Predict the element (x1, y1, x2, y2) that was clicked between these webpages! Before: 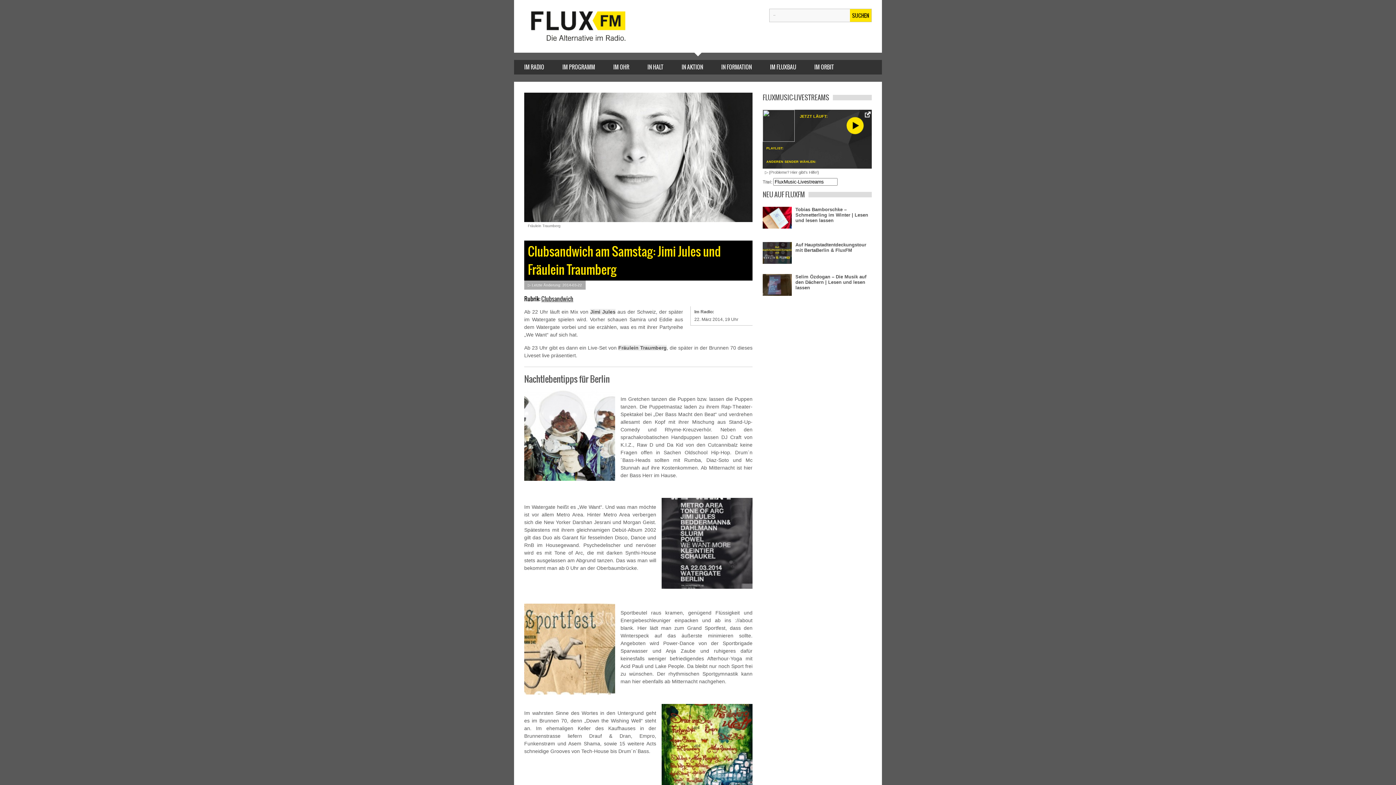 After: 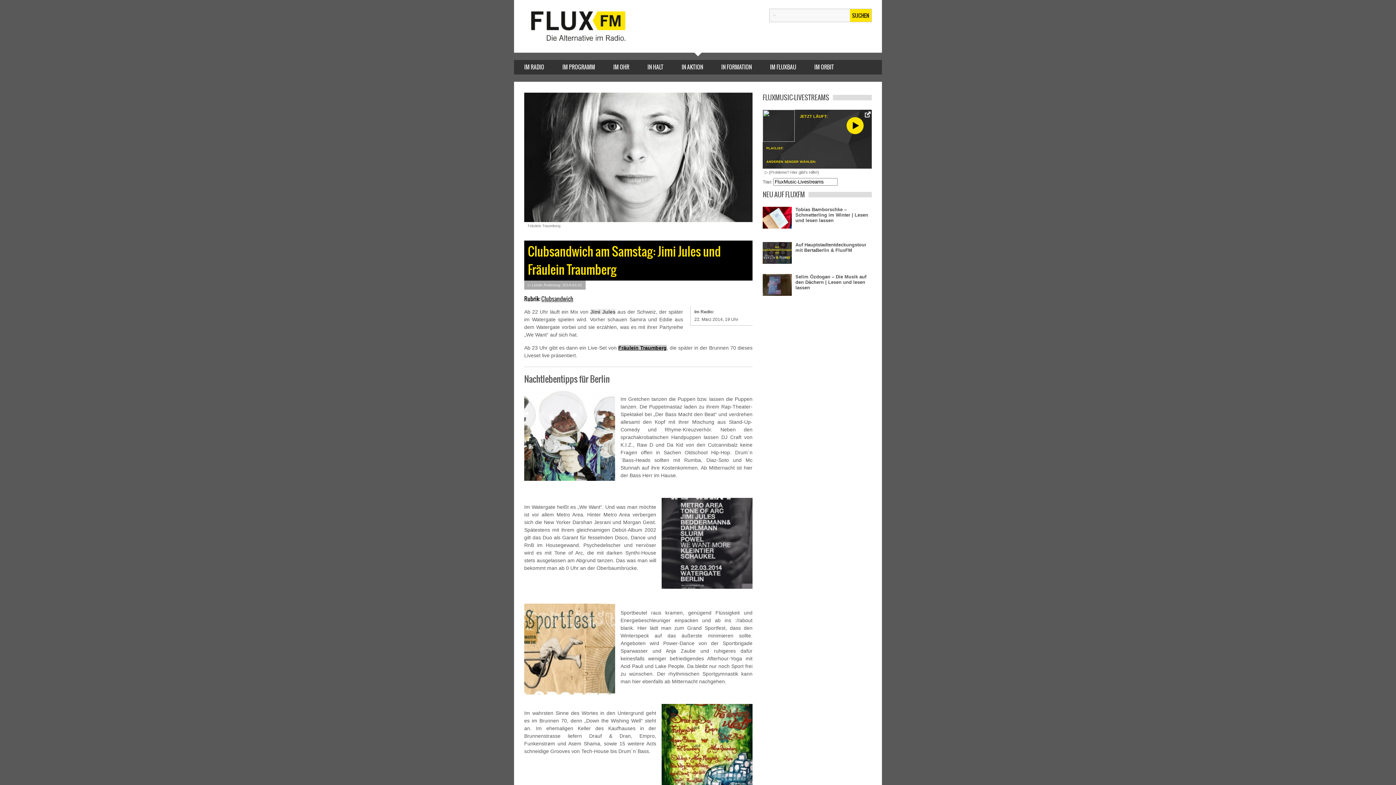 Action: bbox: (618, 345, 666, 350) label: Fräulein Traumberg